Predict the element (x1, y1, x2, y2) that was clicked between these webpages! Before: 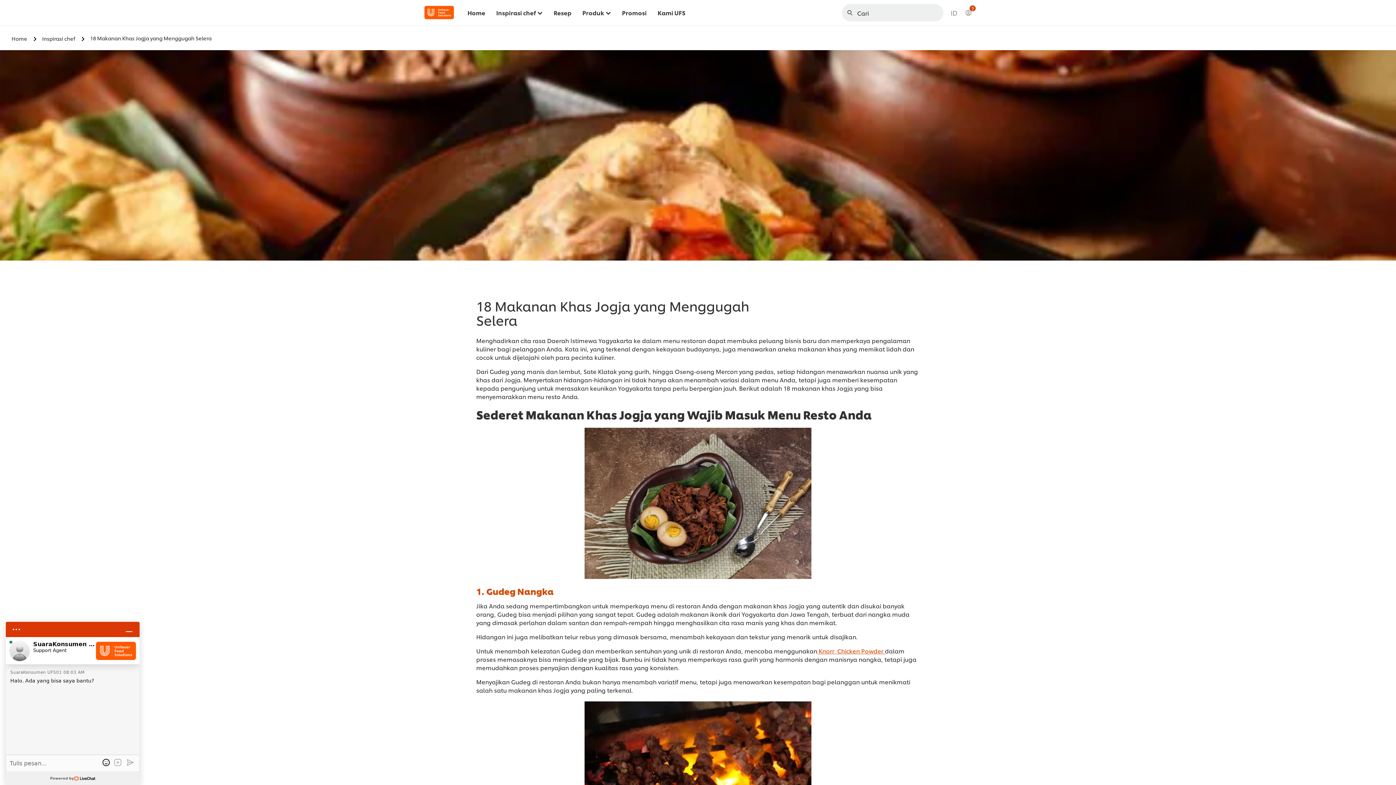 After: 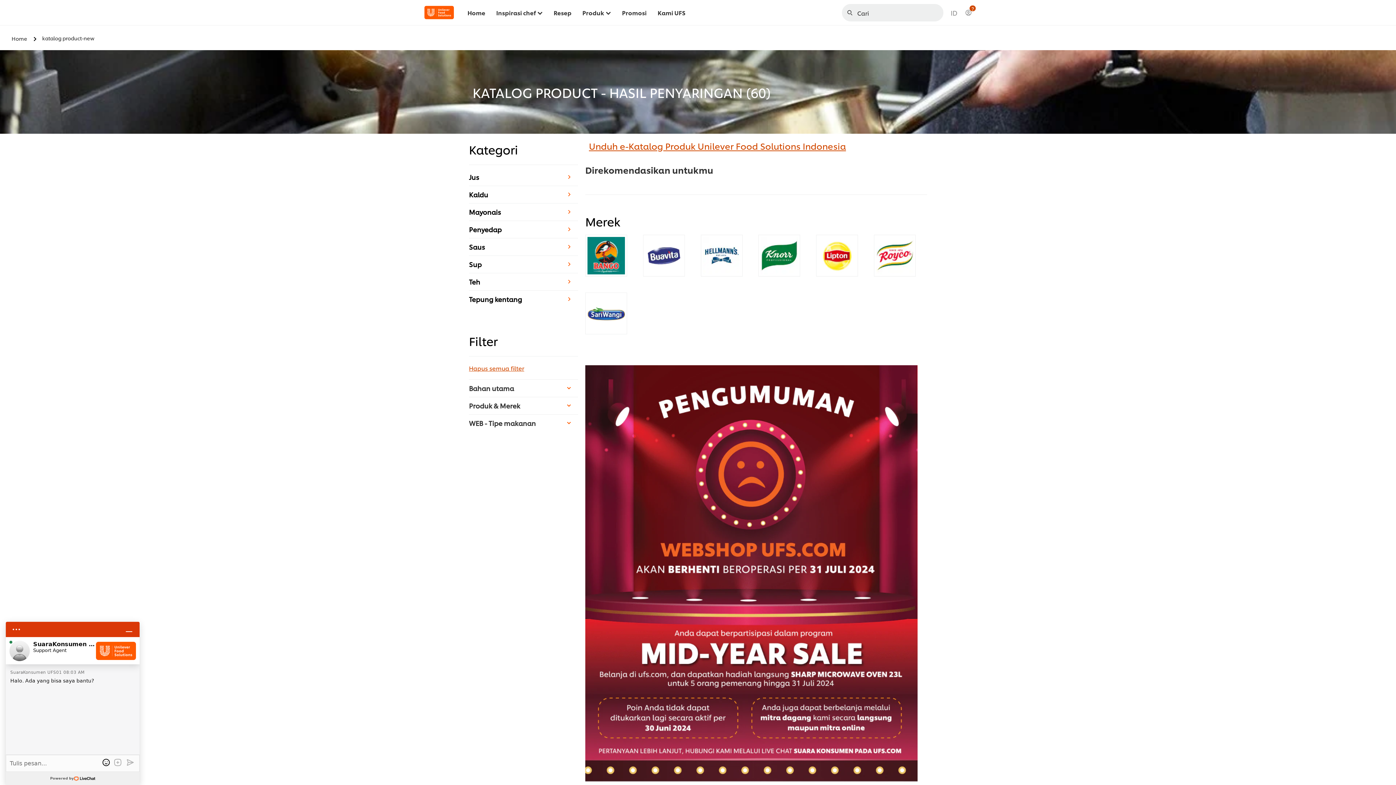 Action: bbox: (582, 0, 611, 25) label: Produk